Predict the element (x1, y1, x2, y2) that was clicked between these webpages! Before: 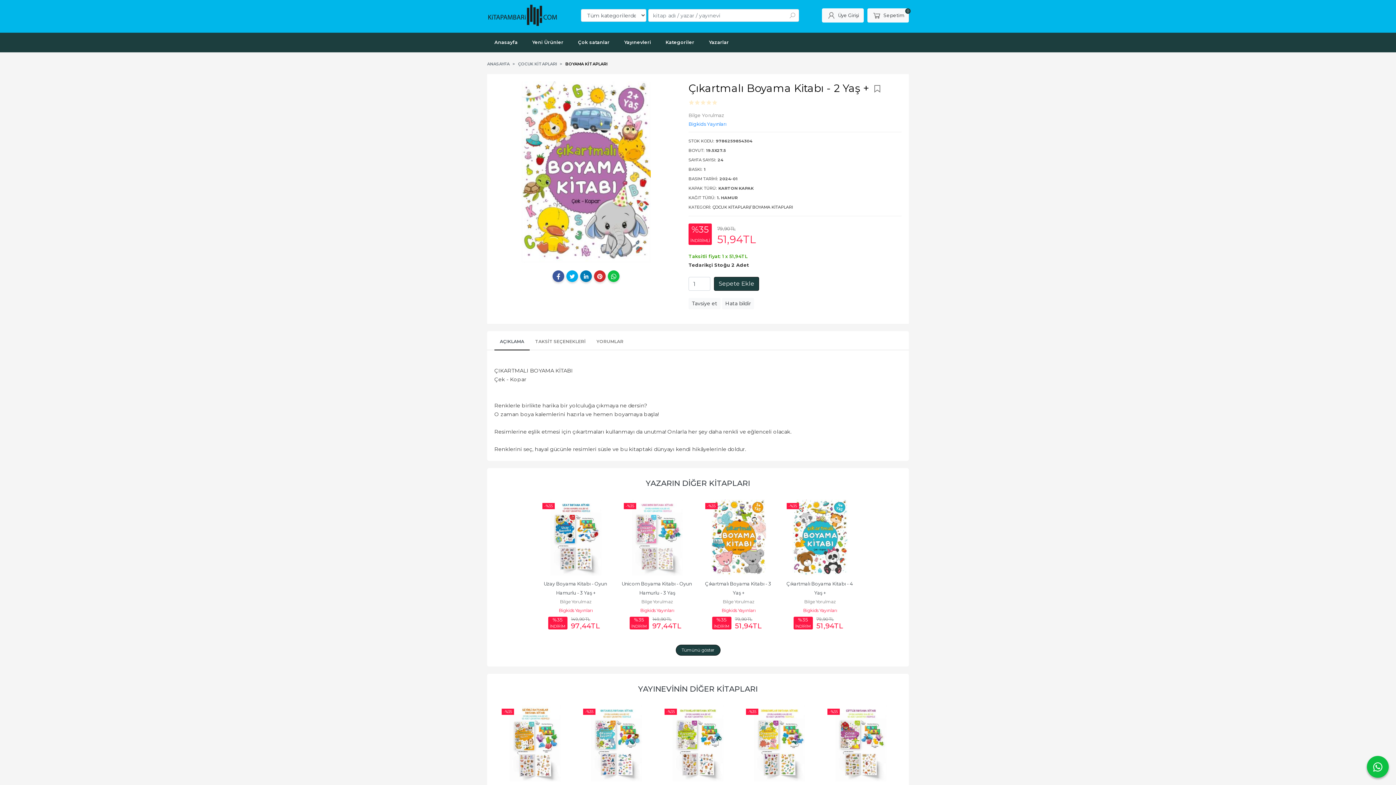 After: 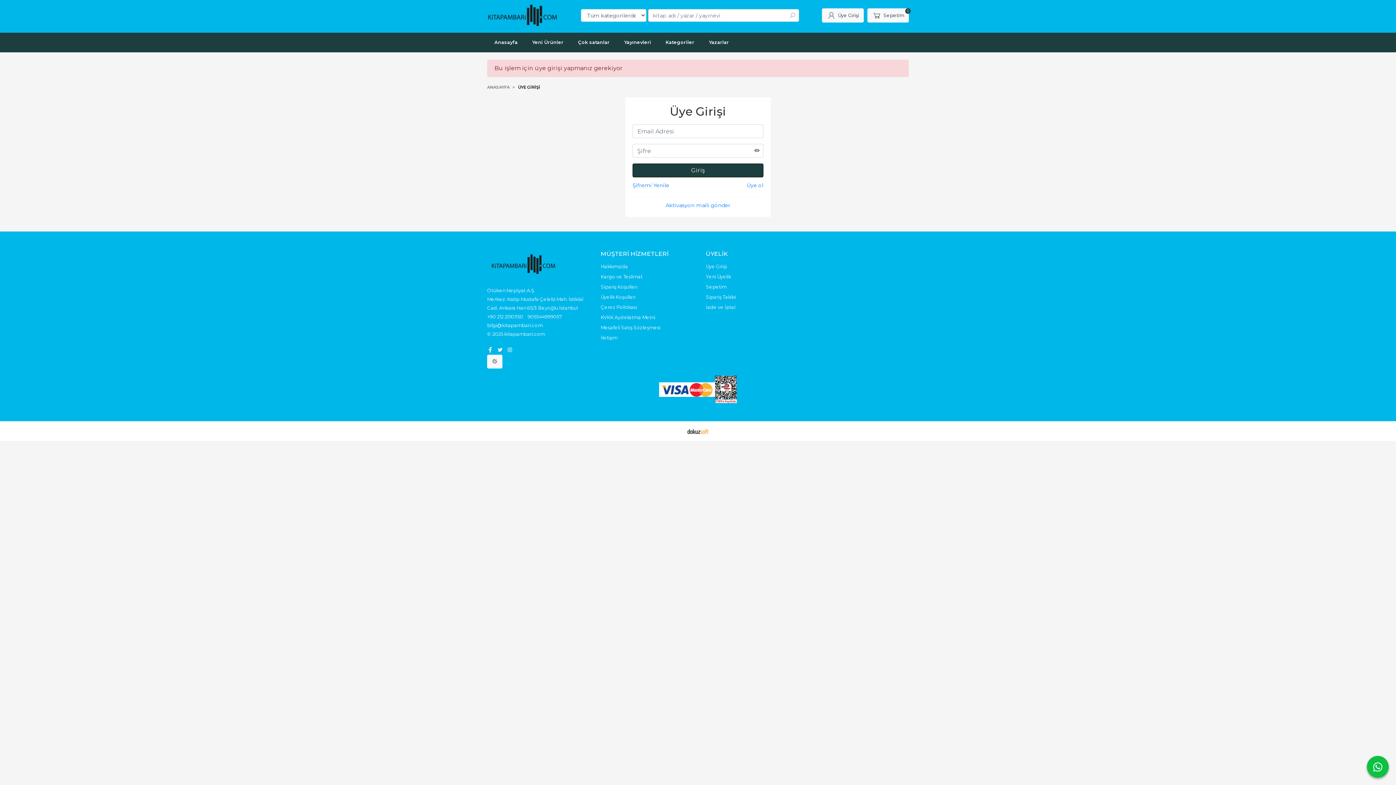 Action: bbox: (872, 82, 882, 95)